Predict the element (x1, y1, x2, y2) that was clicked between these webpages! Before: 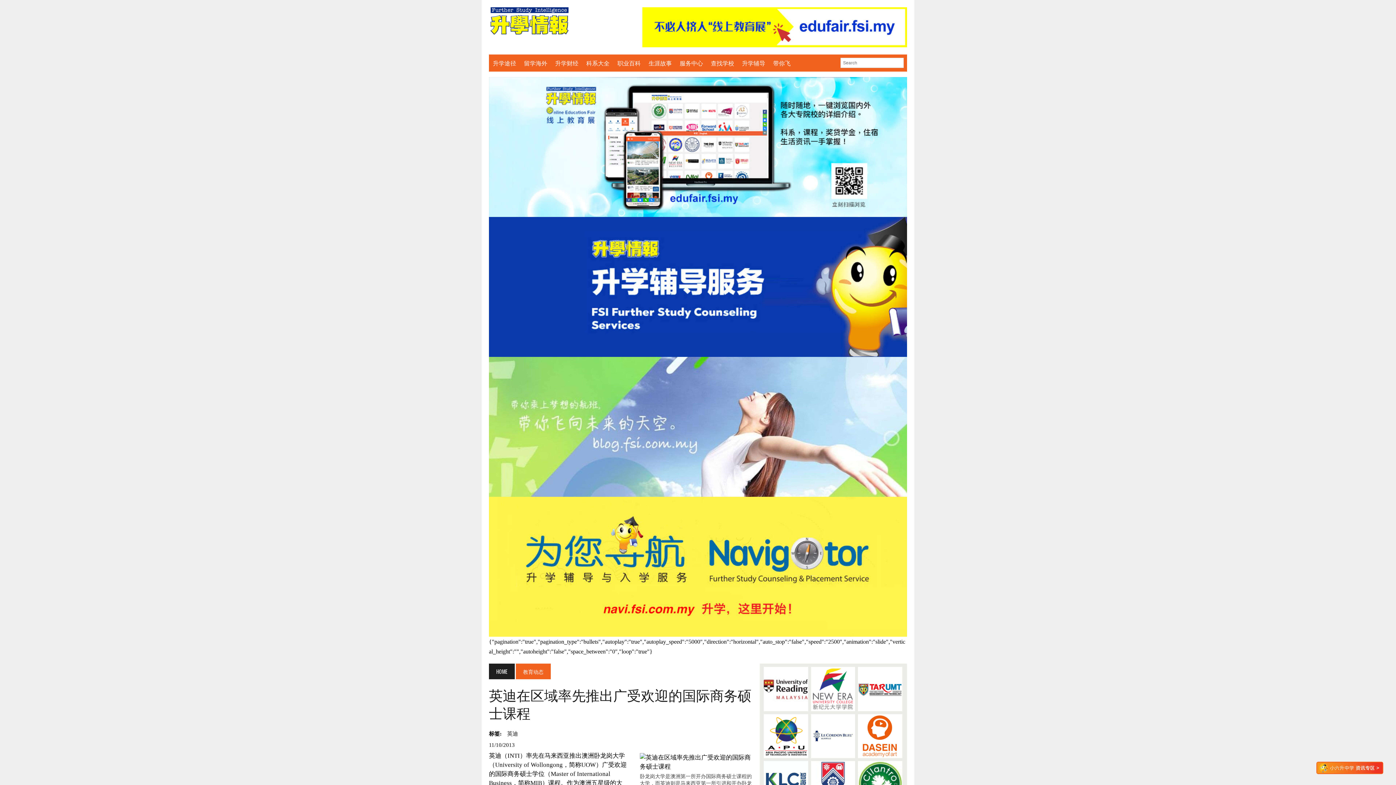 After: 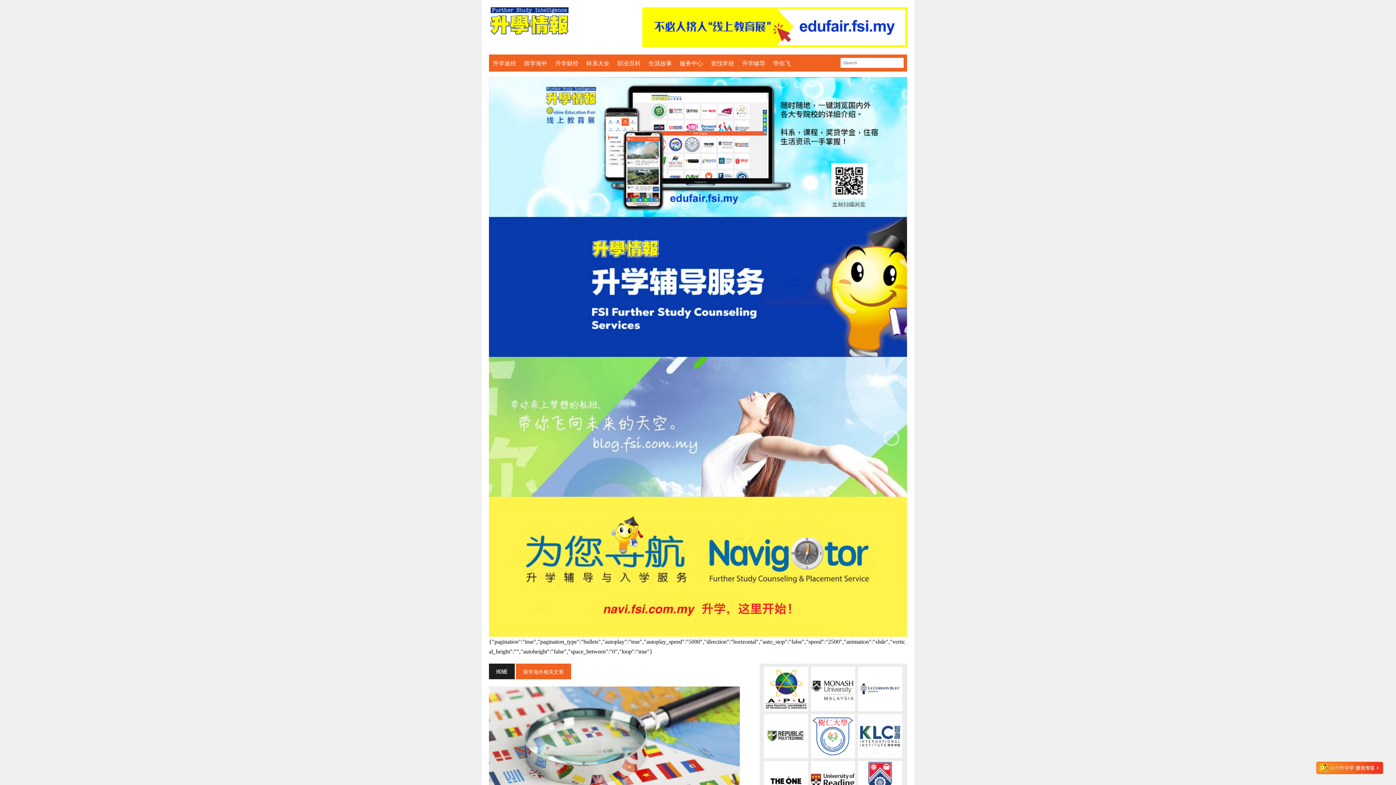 Action: label: 留学海外 bbox: (520, 58, 551, 68)